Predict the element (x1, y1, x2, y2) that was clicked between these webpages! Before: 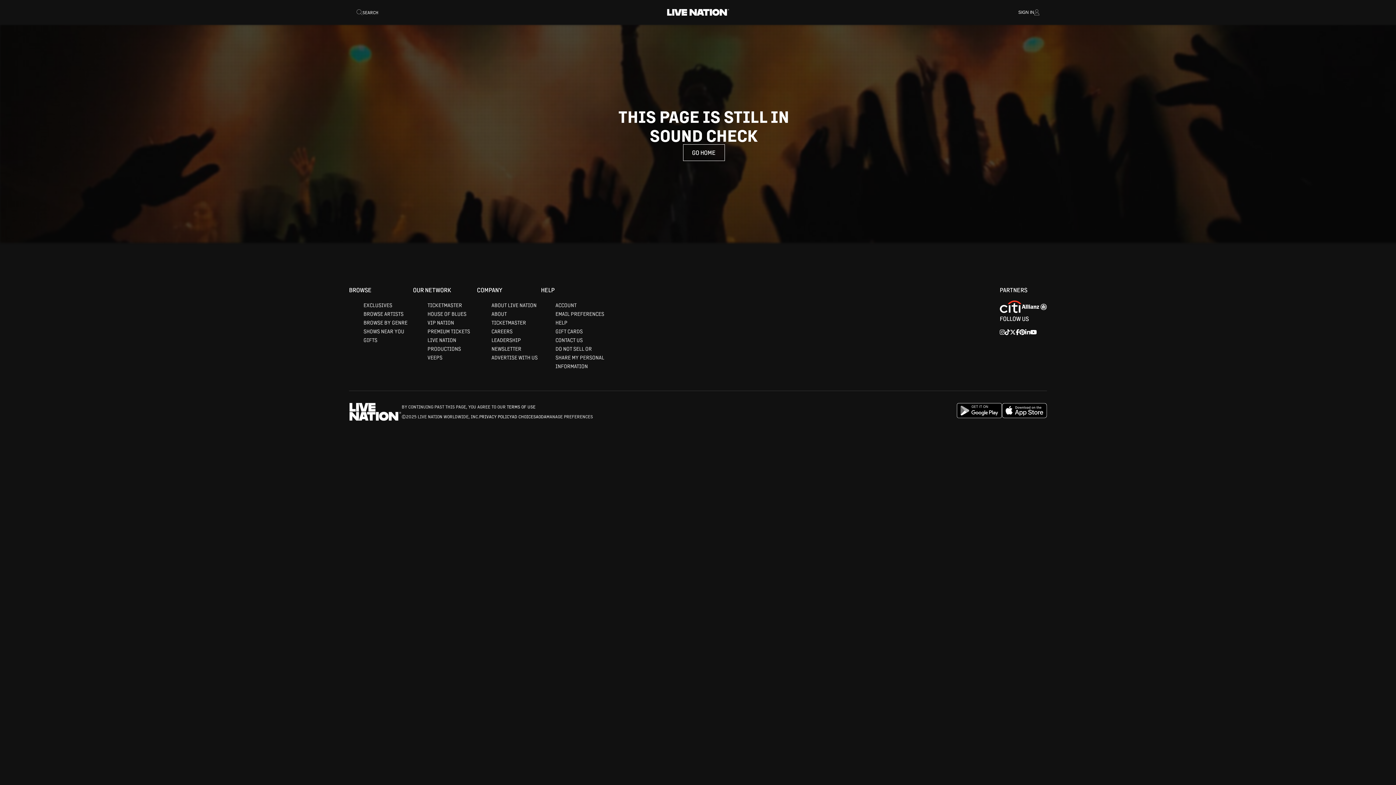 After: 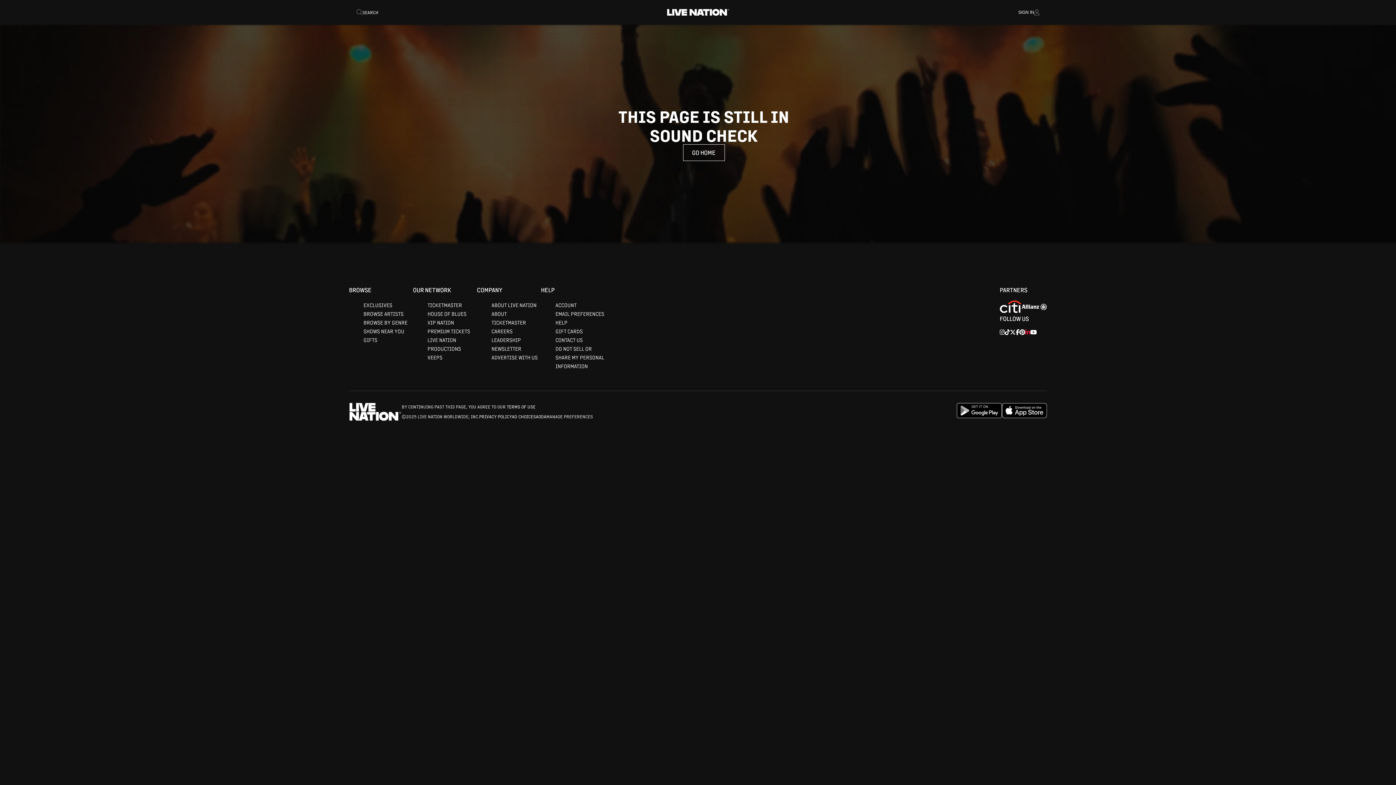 Action: bbox: (1025, 329, 1030, 335) label: Linkedin